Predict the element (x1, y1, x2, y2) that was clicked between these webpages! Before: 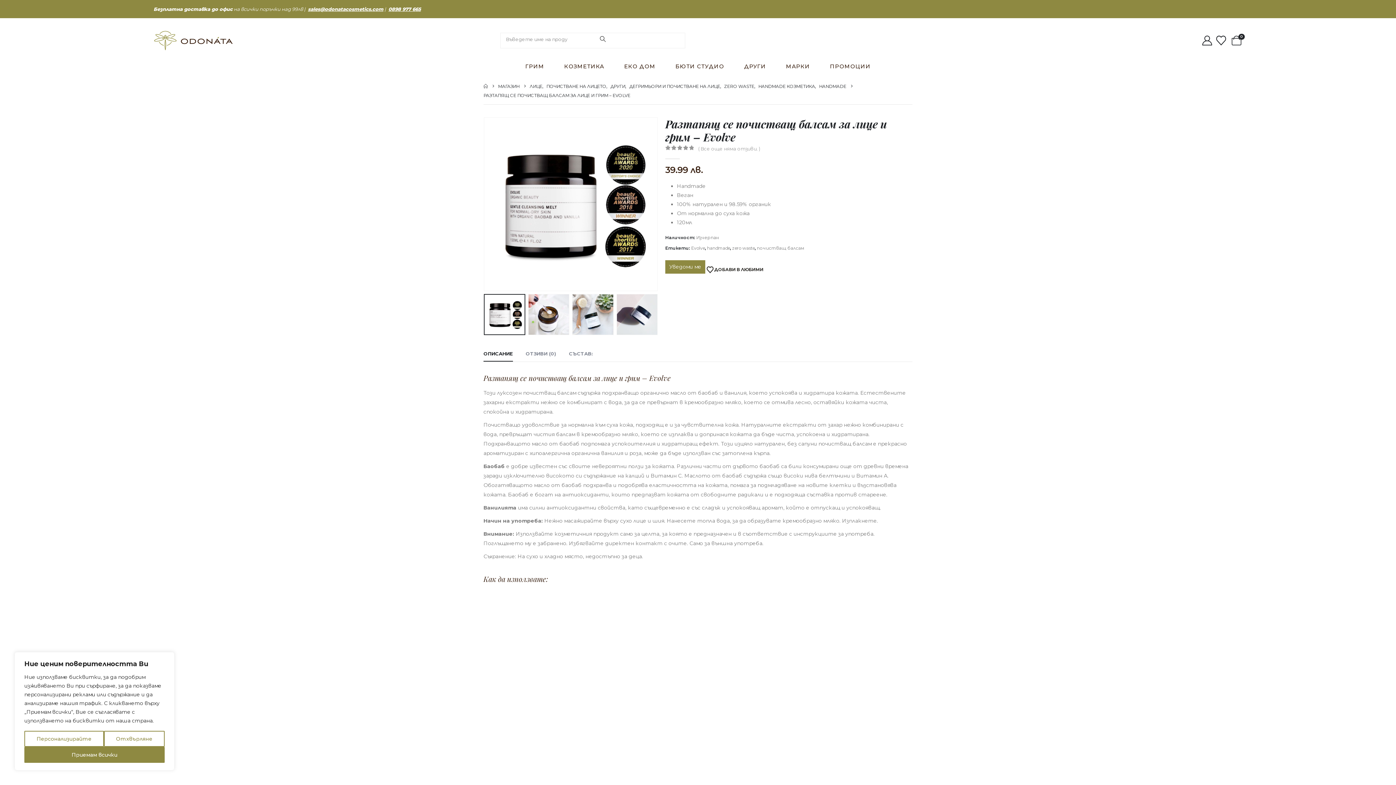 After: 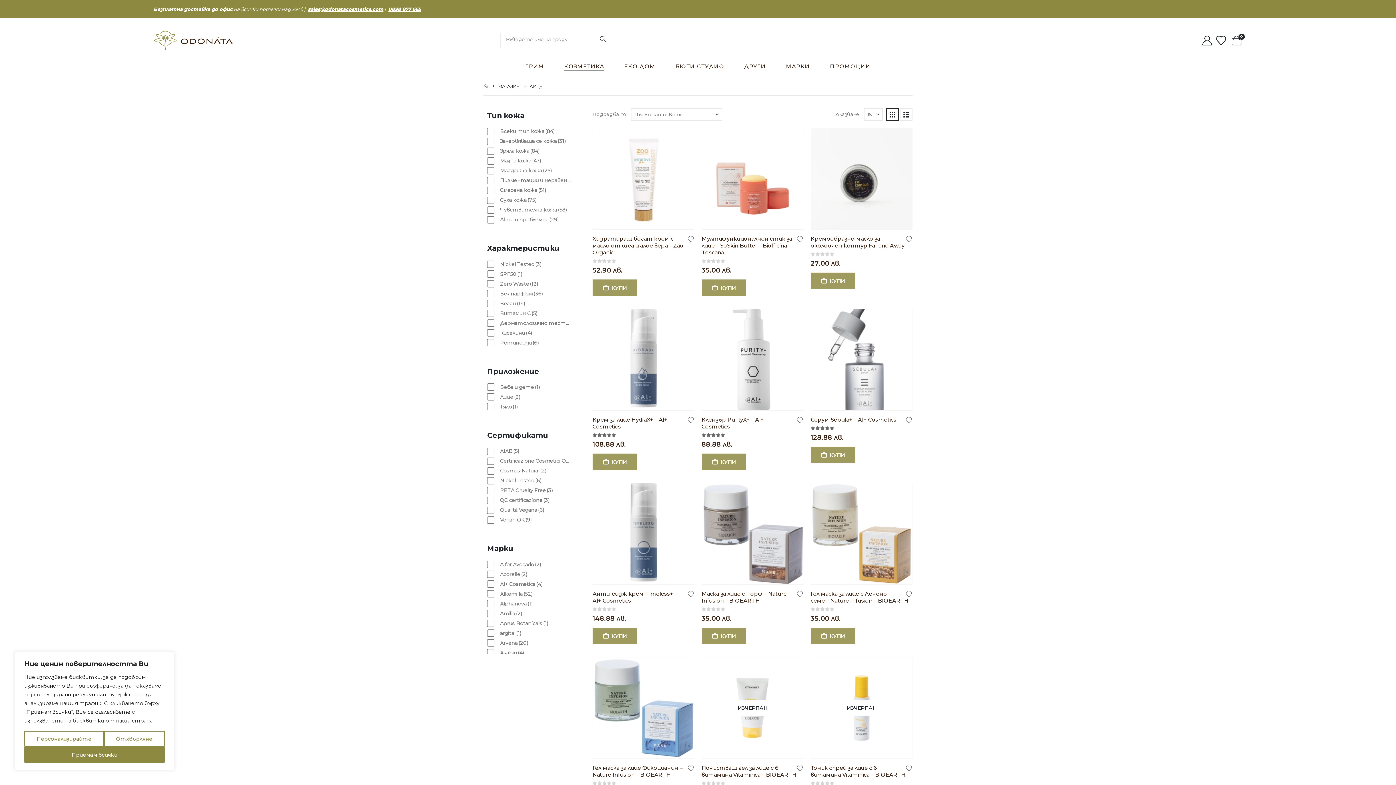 Action: bbox: (529, 81, 542, 90) label: ЛИЦЕ